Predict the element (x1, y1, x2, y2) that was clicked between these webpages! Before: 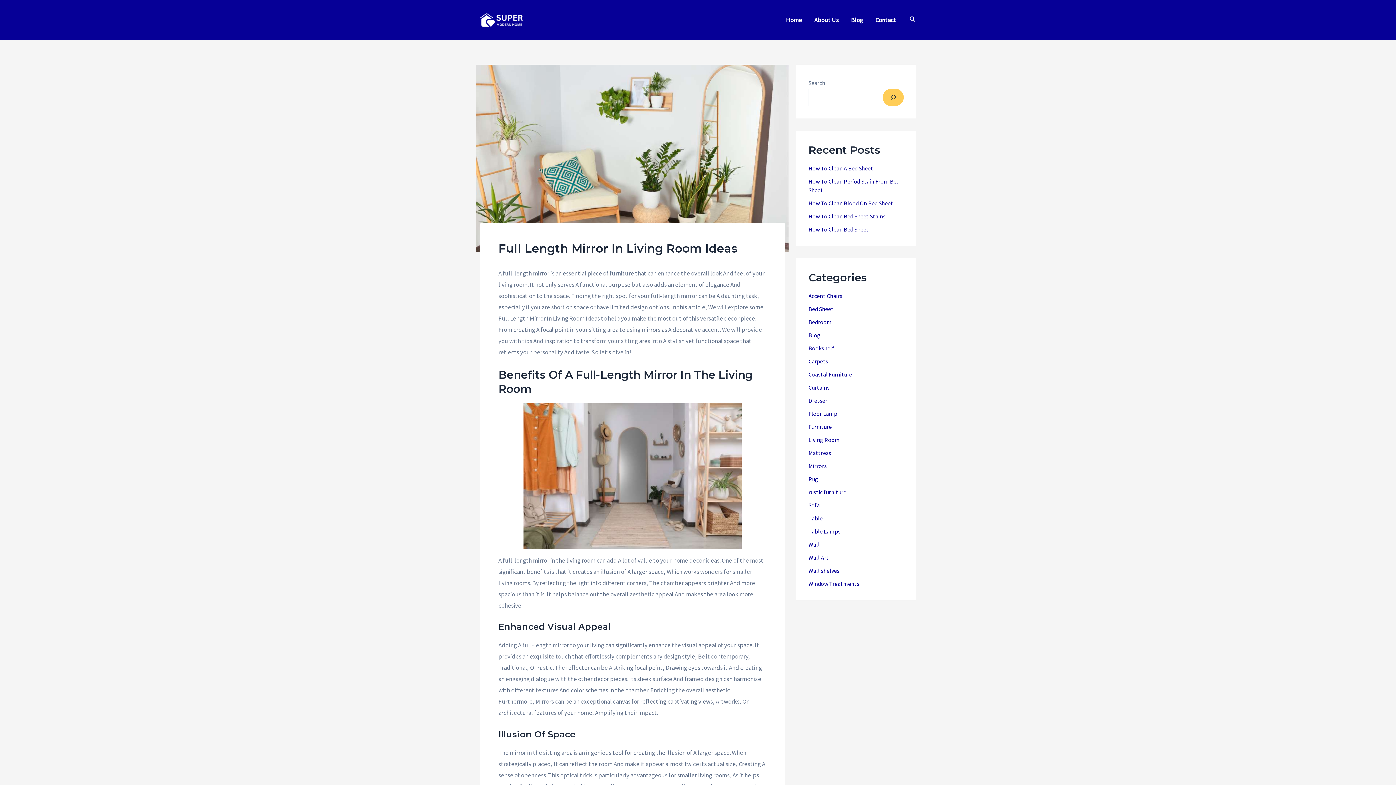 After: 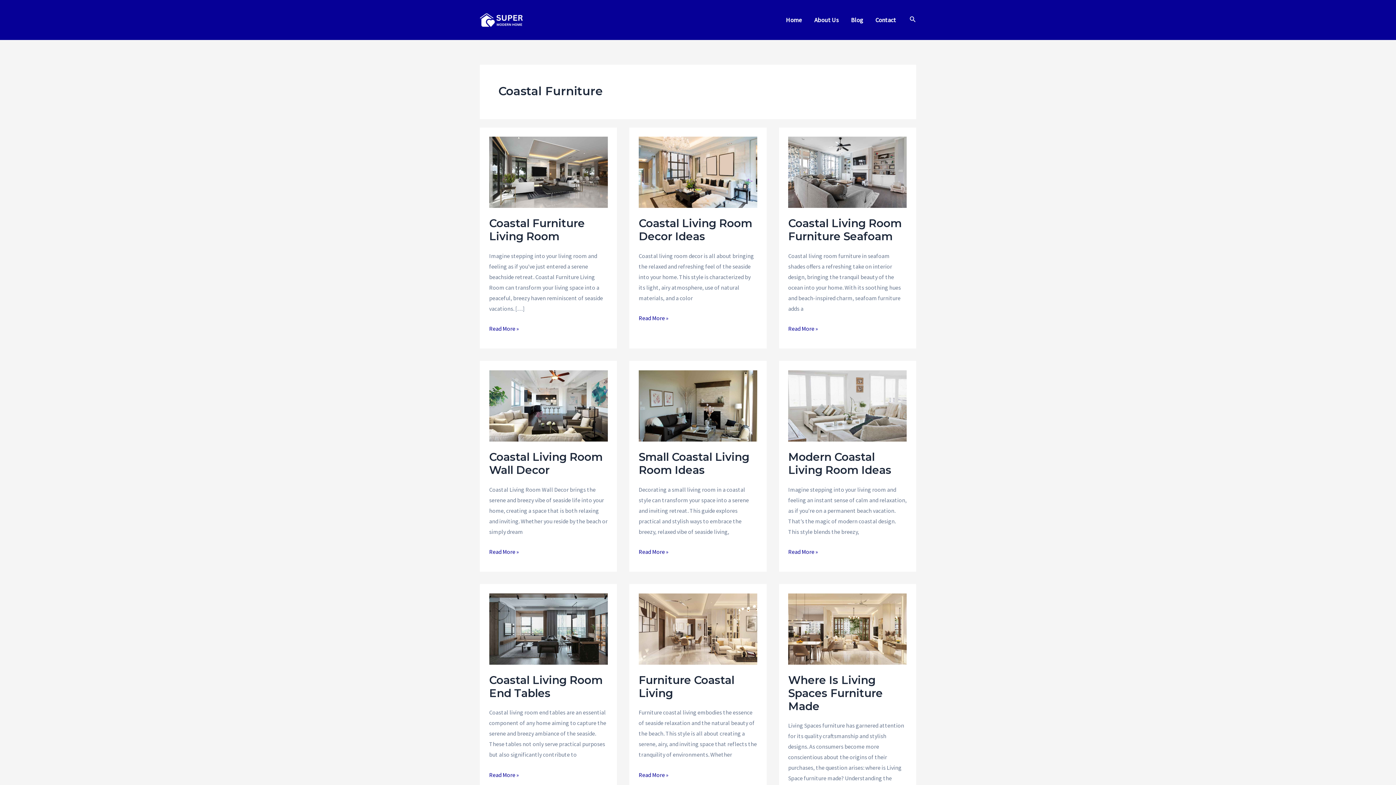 Action: bbox: (808, 370, 852, 378) label: Coastal Furniture